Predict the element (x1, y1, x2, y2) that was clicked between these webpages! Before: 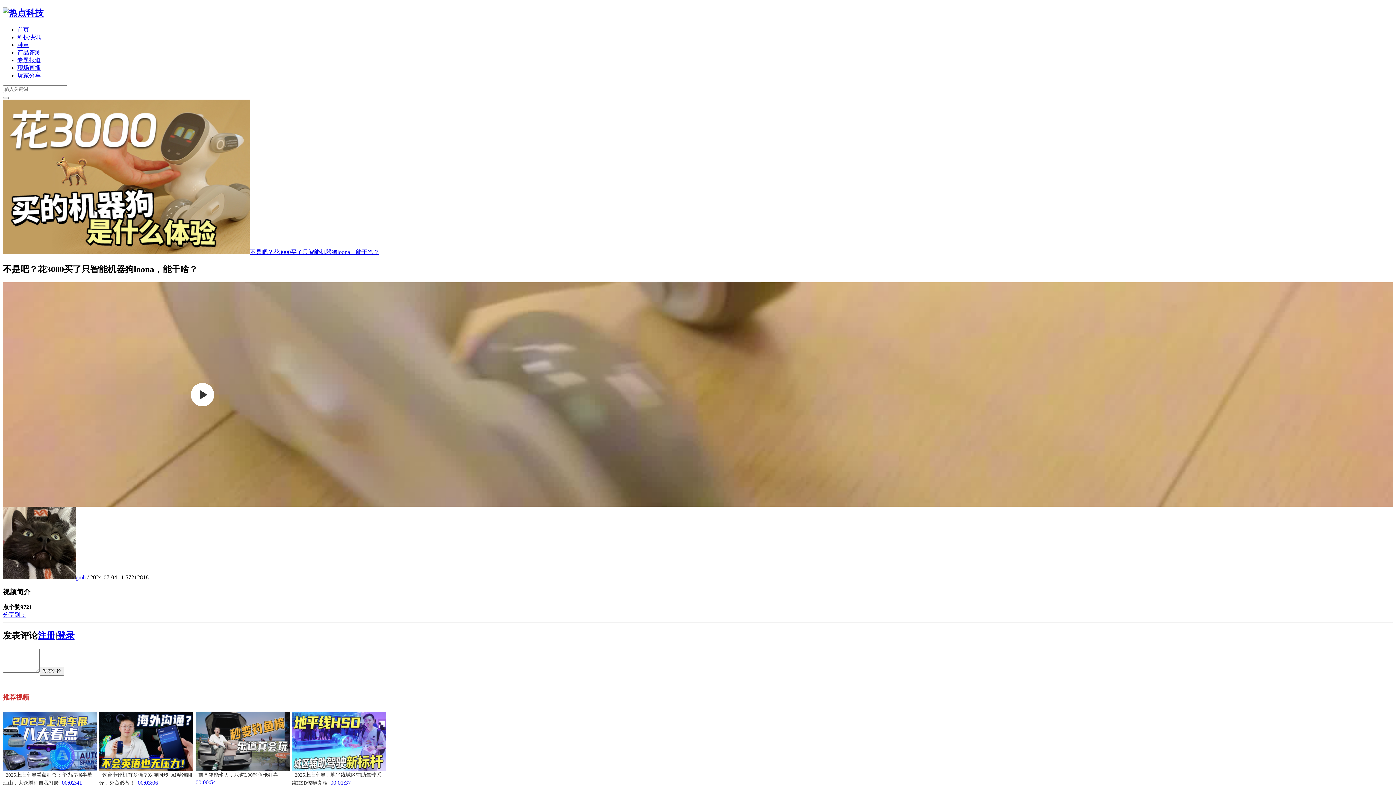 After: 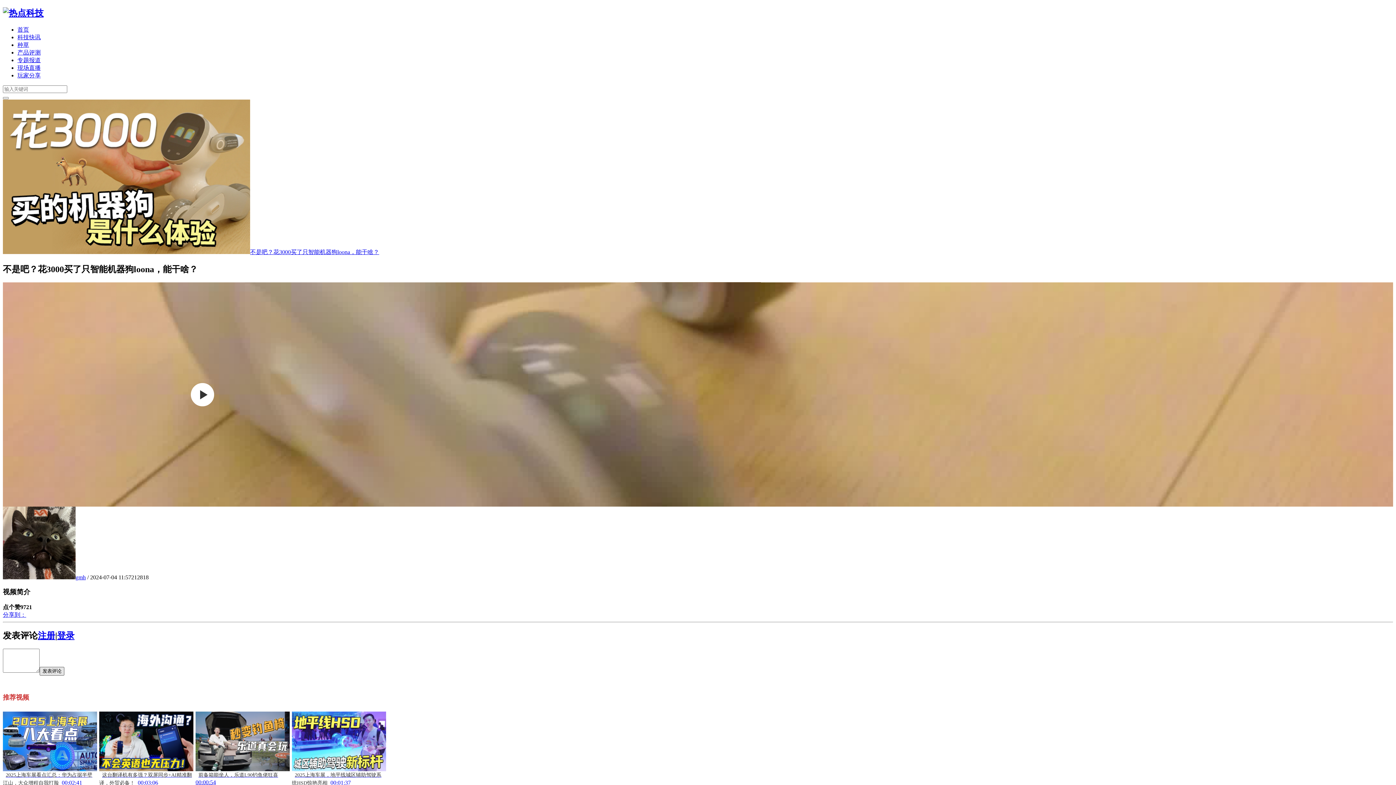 Action: label: 发表评论 bbox: (39, 667, 64, 675)